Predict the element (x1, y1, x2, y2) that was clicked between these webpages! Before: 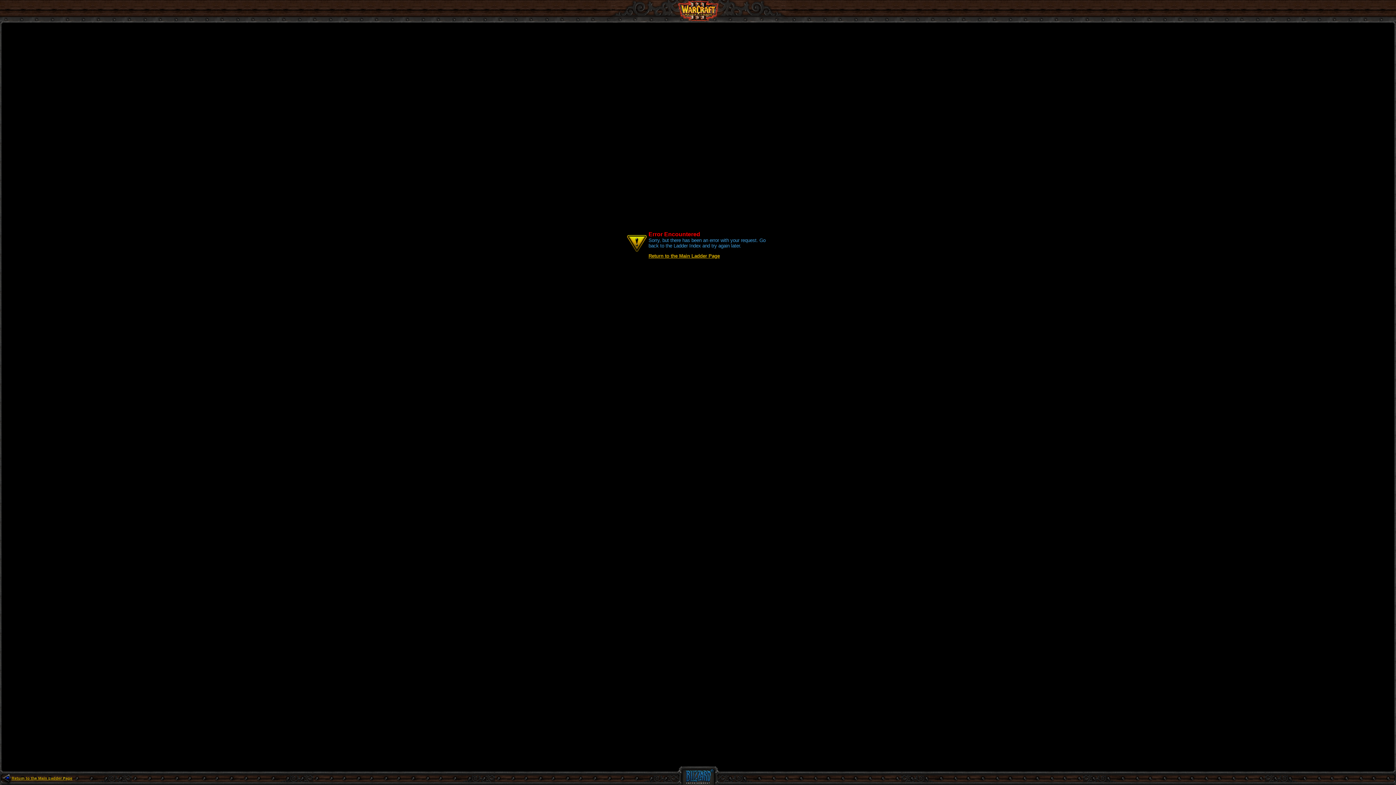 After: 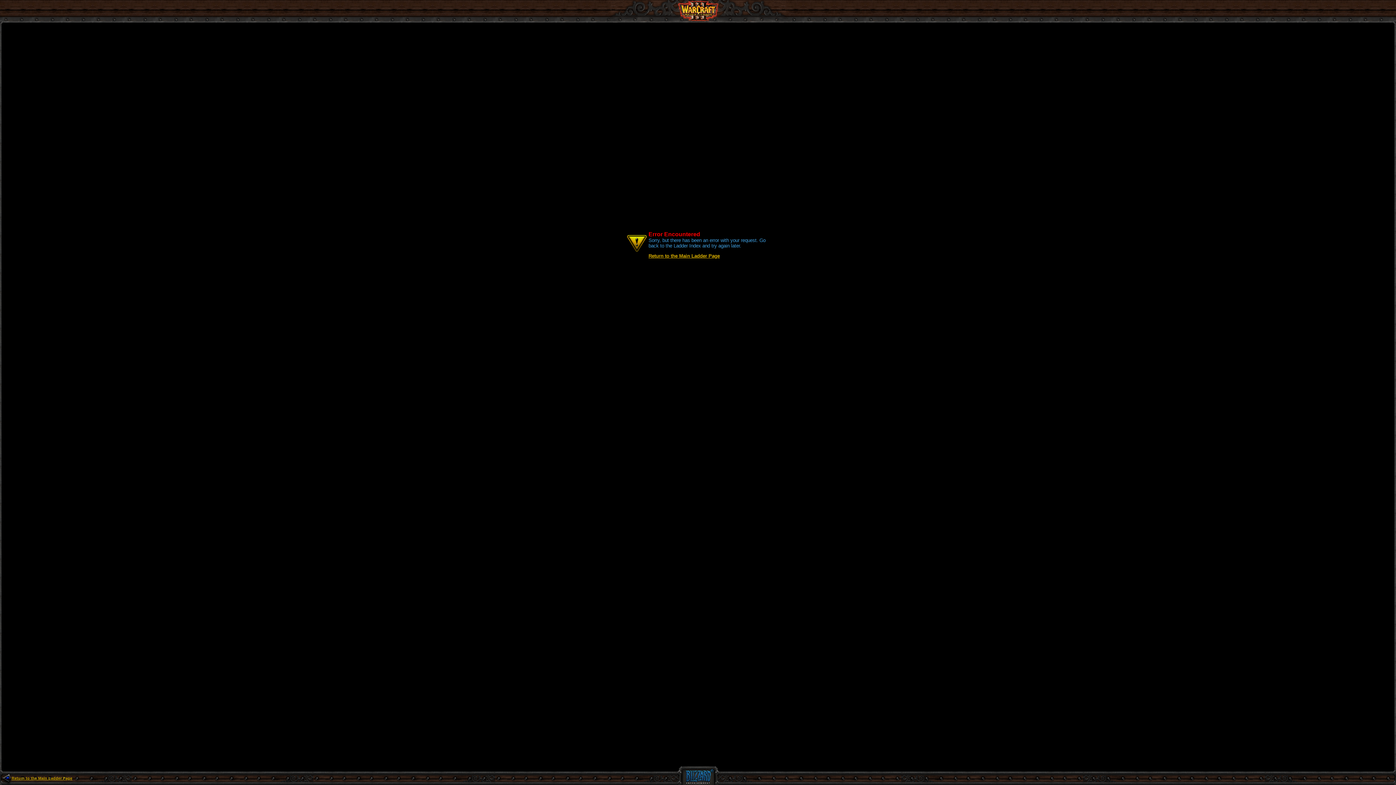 Action: label: Return to the Main Ladder Page bbox: (11, 776, 72, 780)